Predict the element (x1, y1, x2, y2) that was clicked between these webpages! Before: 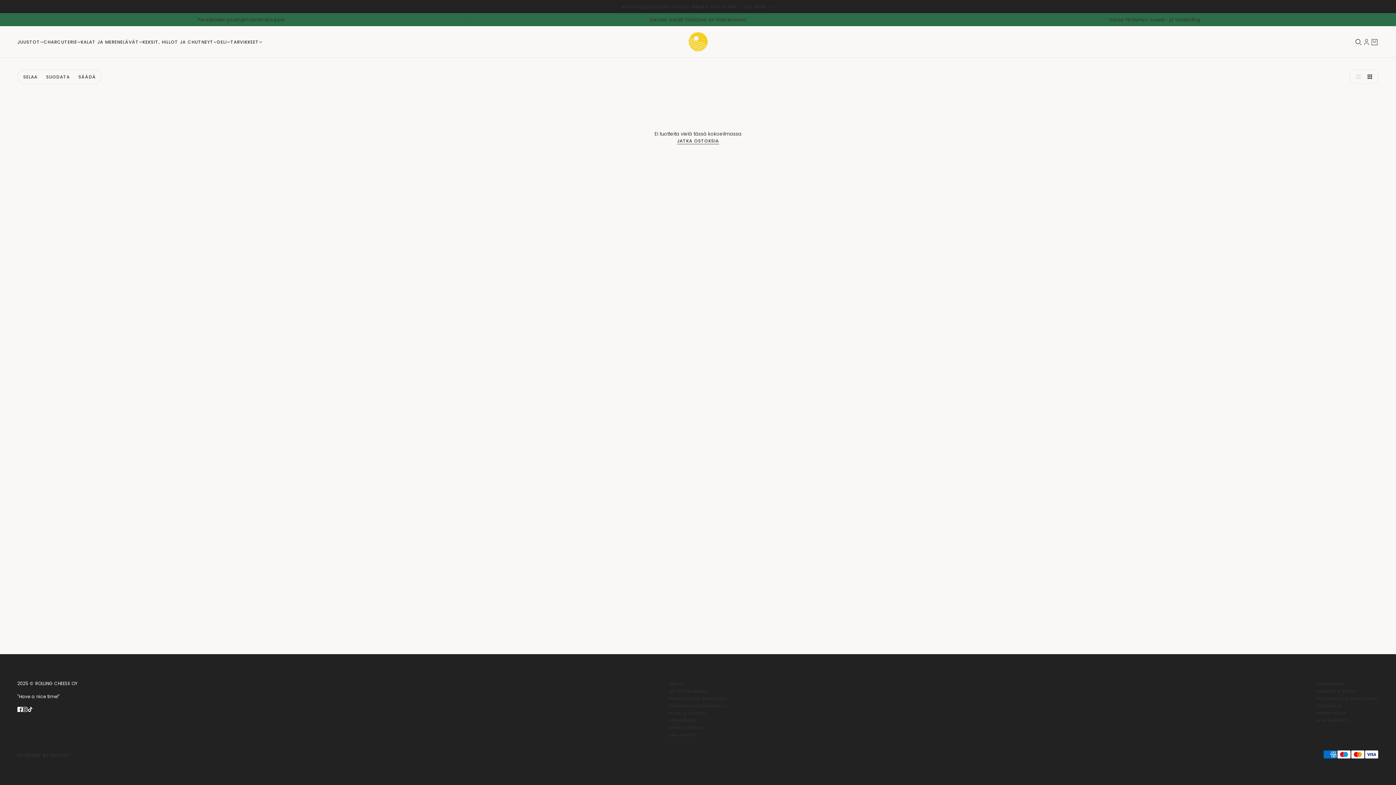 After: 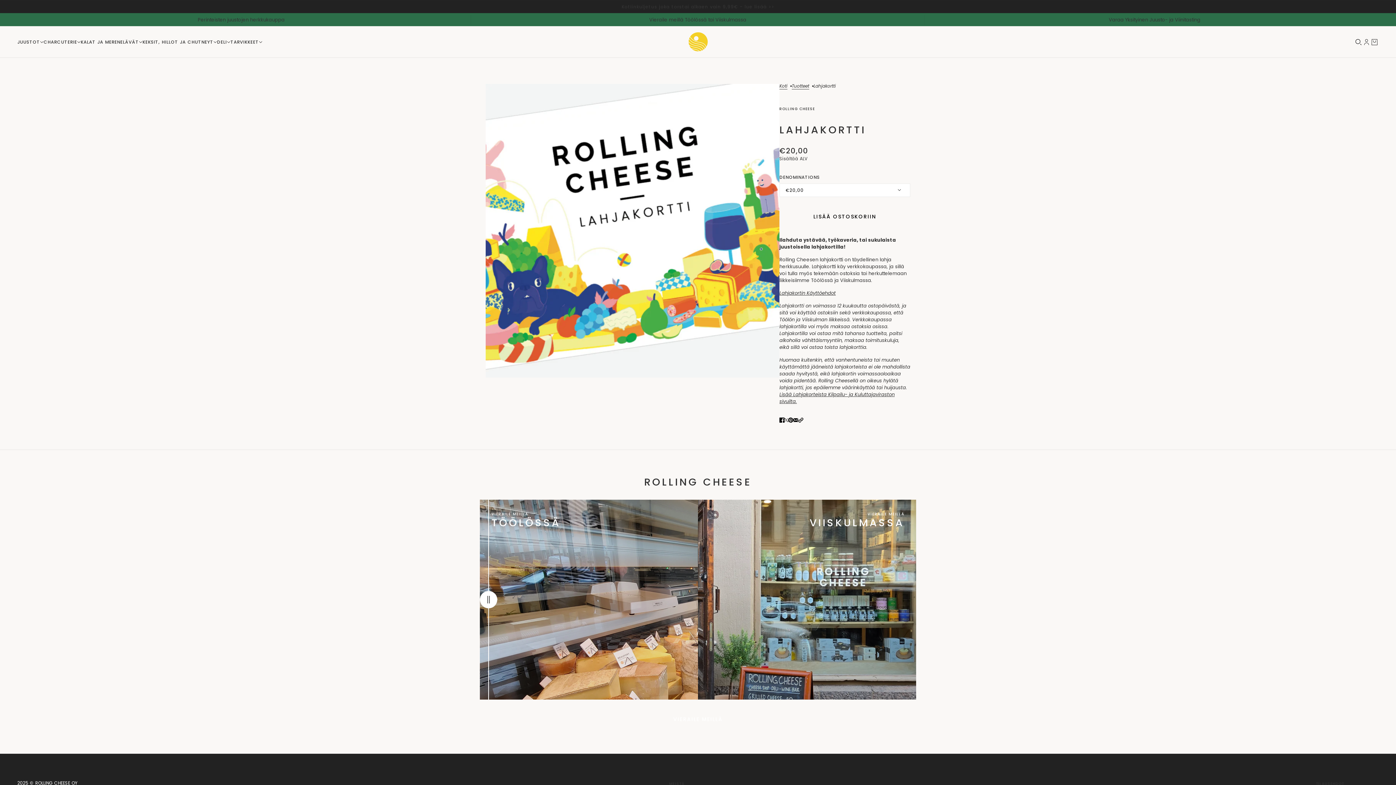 Action: label: LAHJAKORTTI bbox: (669, 732, 697, 738)